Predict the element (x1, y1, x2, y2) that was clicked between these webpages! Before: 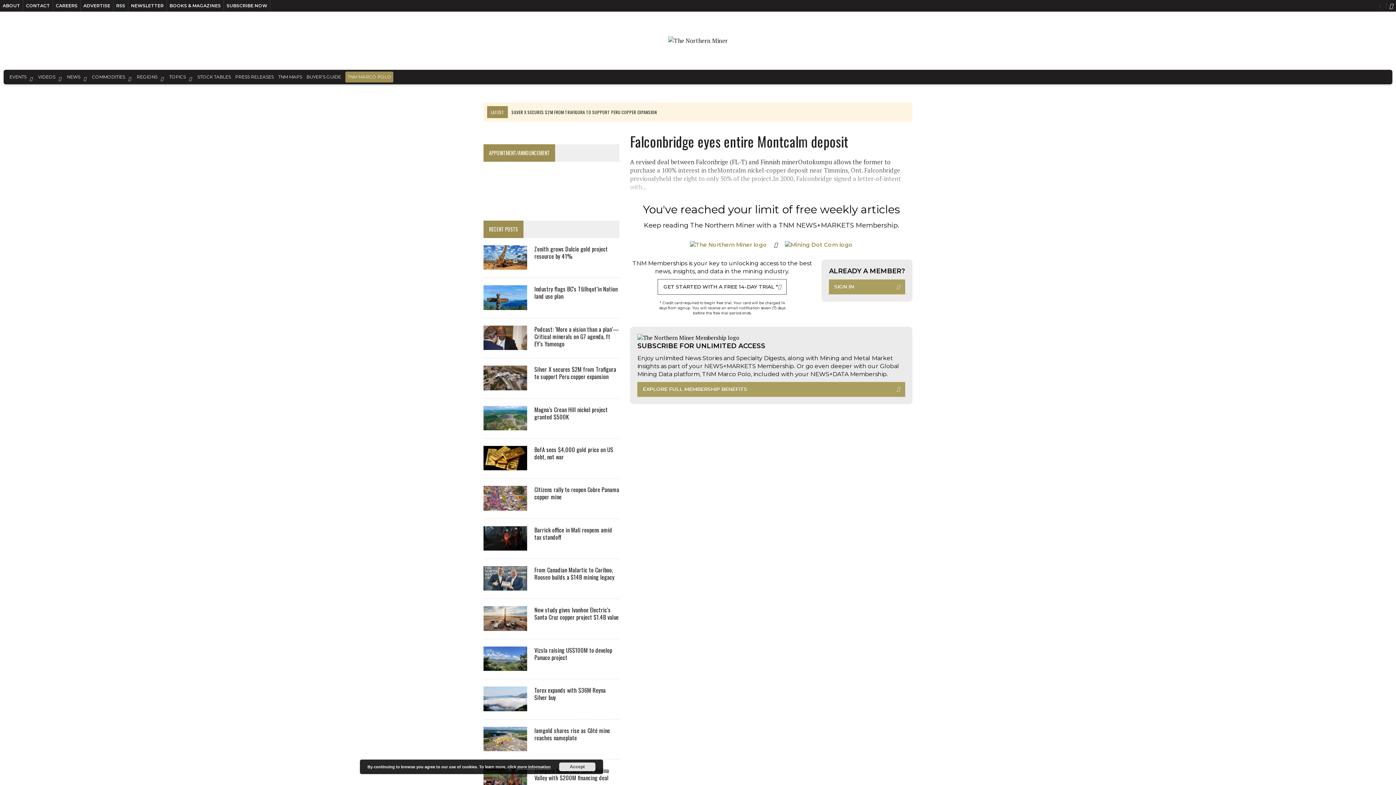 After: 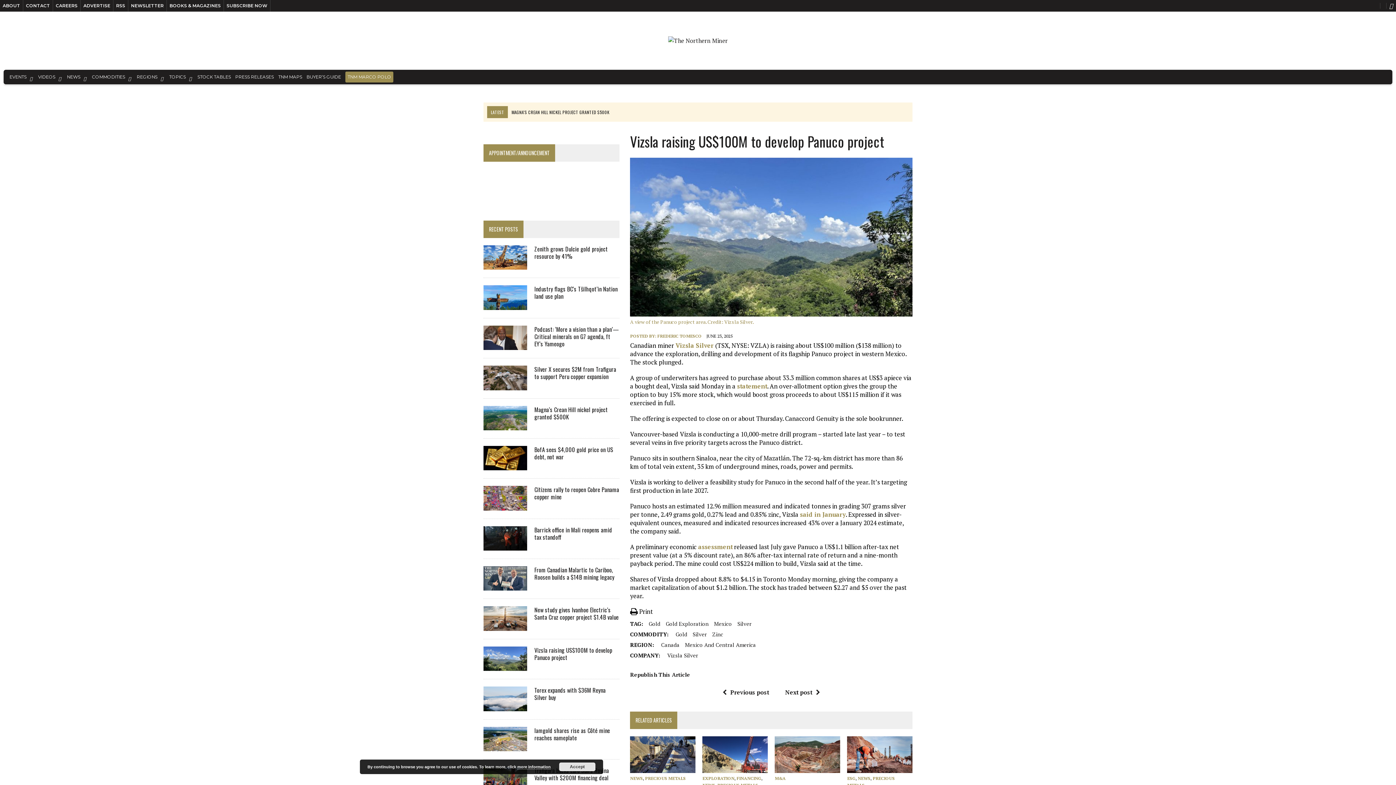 Action: label: Vizsla raising US$100M to develop Panuco project bbox: (534, 646, 612, 662)